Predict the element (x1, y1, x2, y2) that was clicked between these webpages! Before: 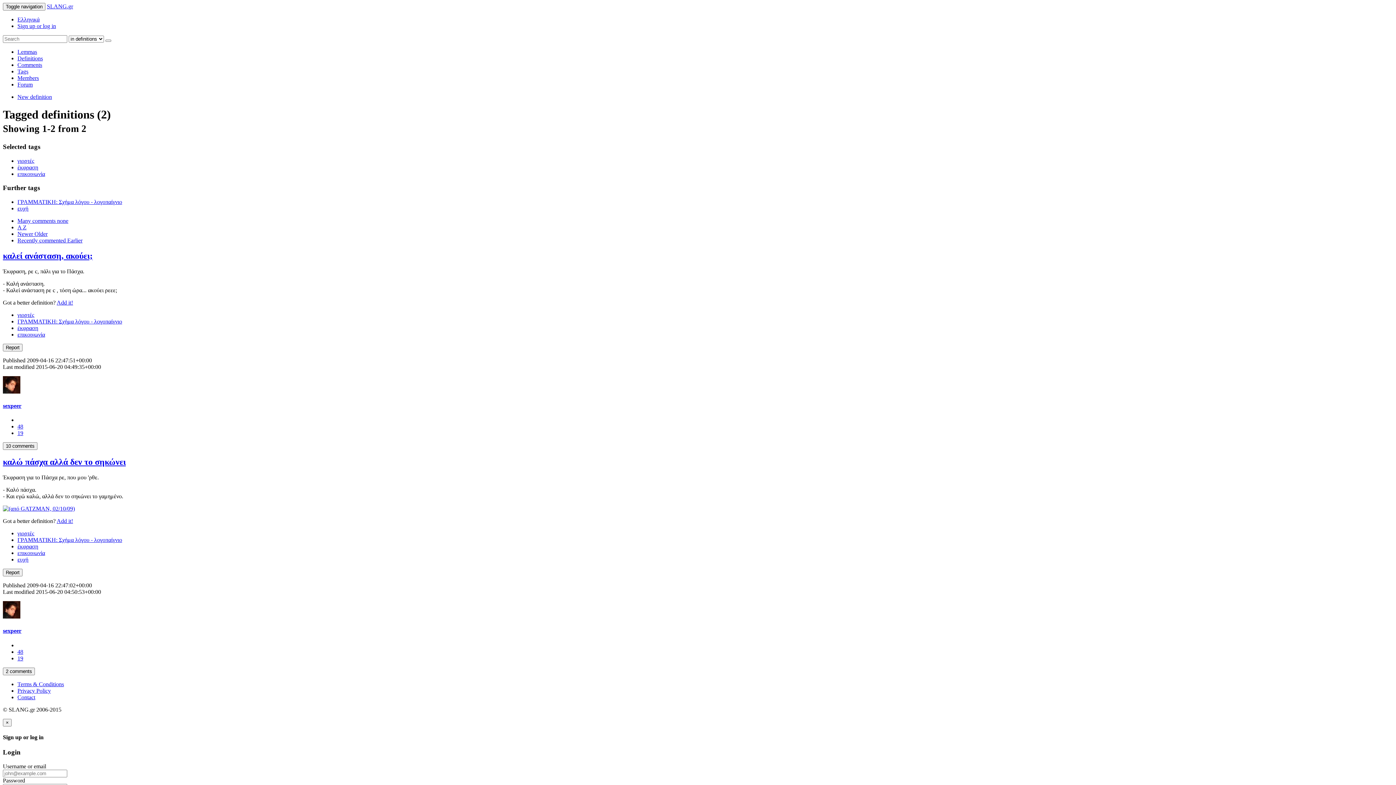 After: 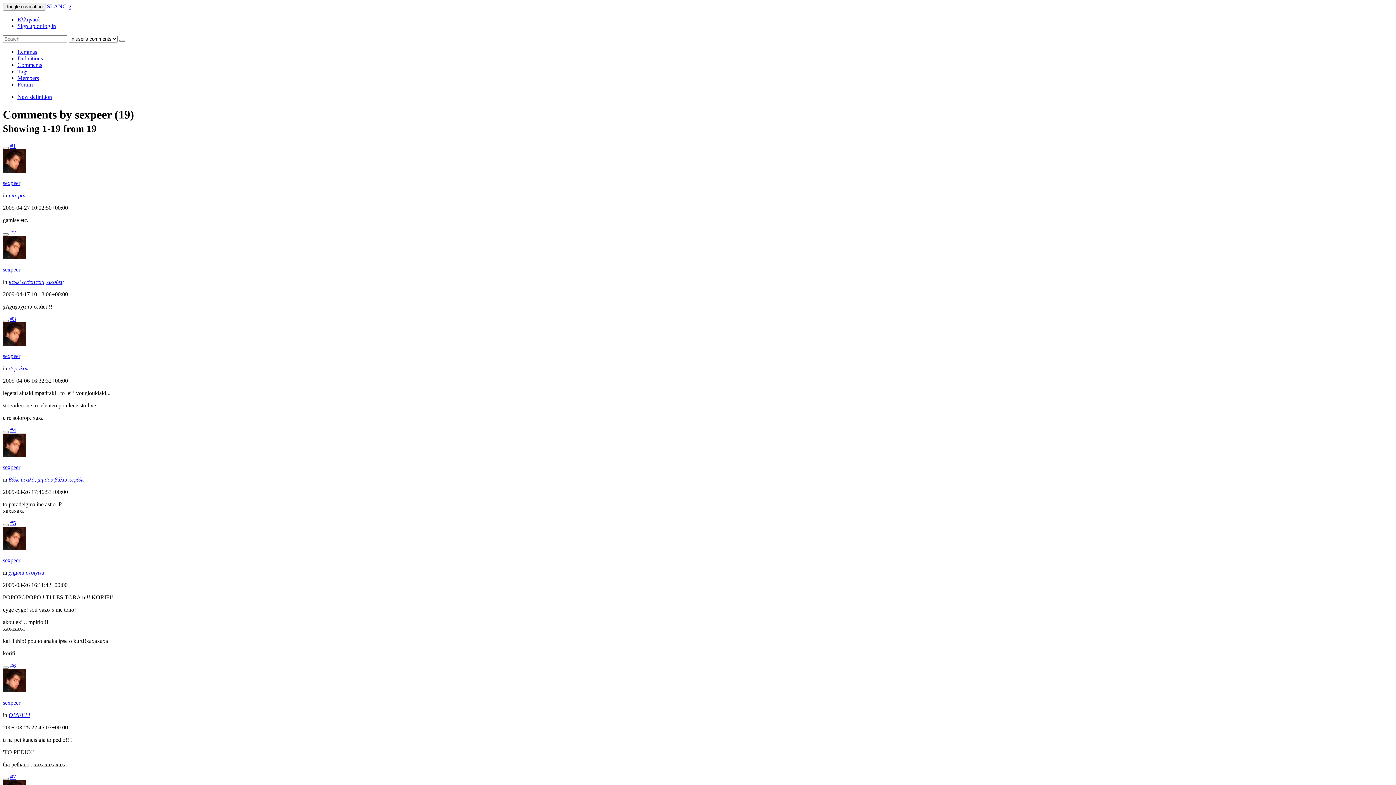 Action: bbox: (17, 655, 23, 661) label: 19